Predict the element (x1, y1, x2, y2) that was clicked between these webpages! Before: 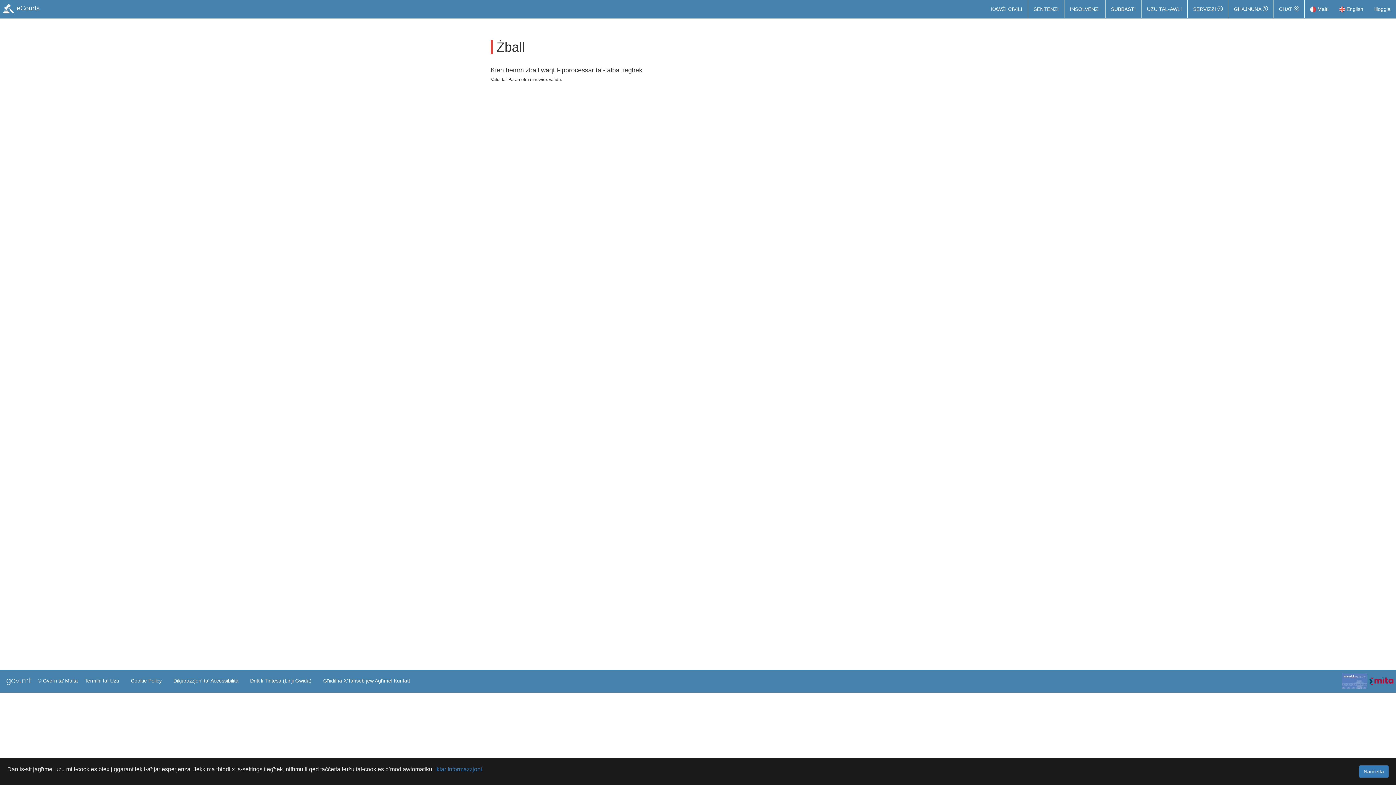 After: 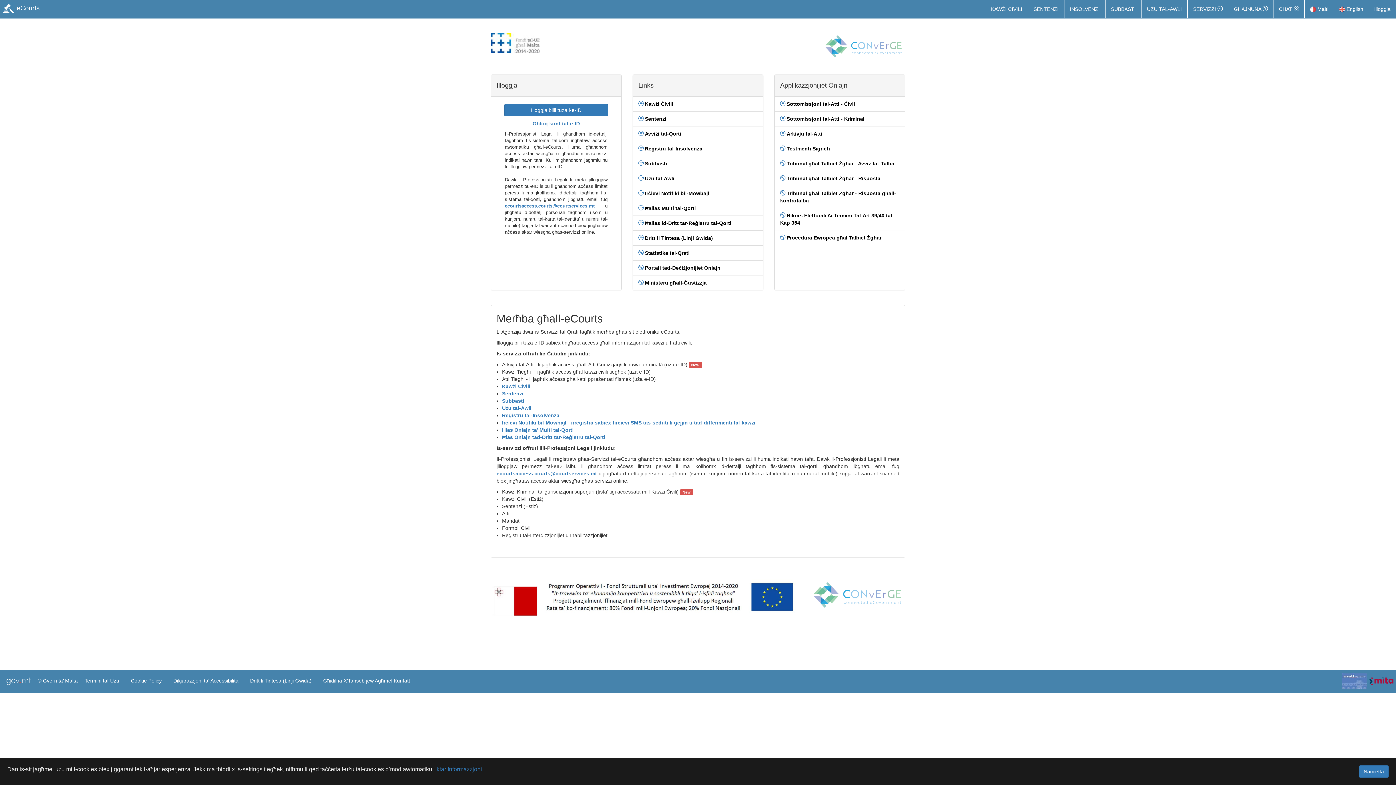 Action: label:  eCourts bbox: (0, 0, 41, 17)